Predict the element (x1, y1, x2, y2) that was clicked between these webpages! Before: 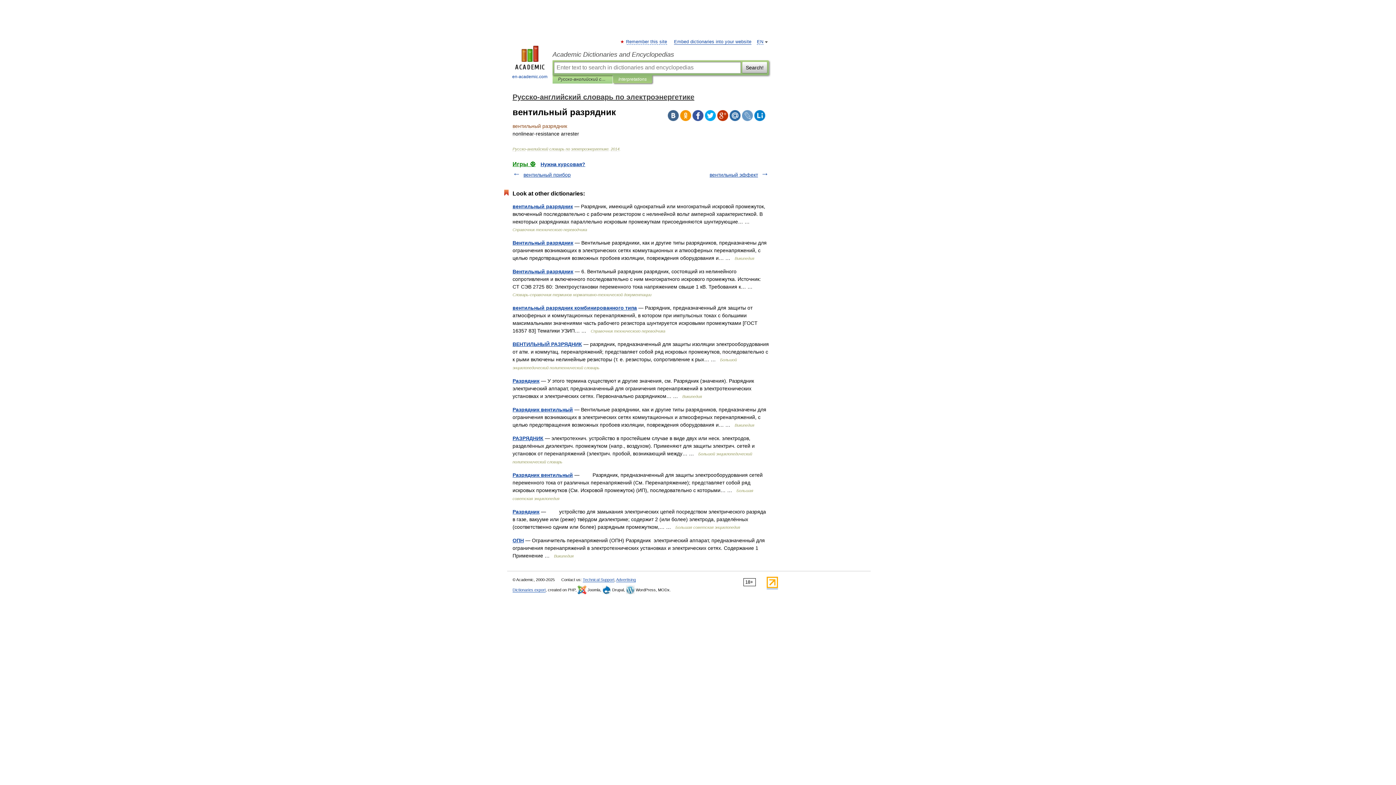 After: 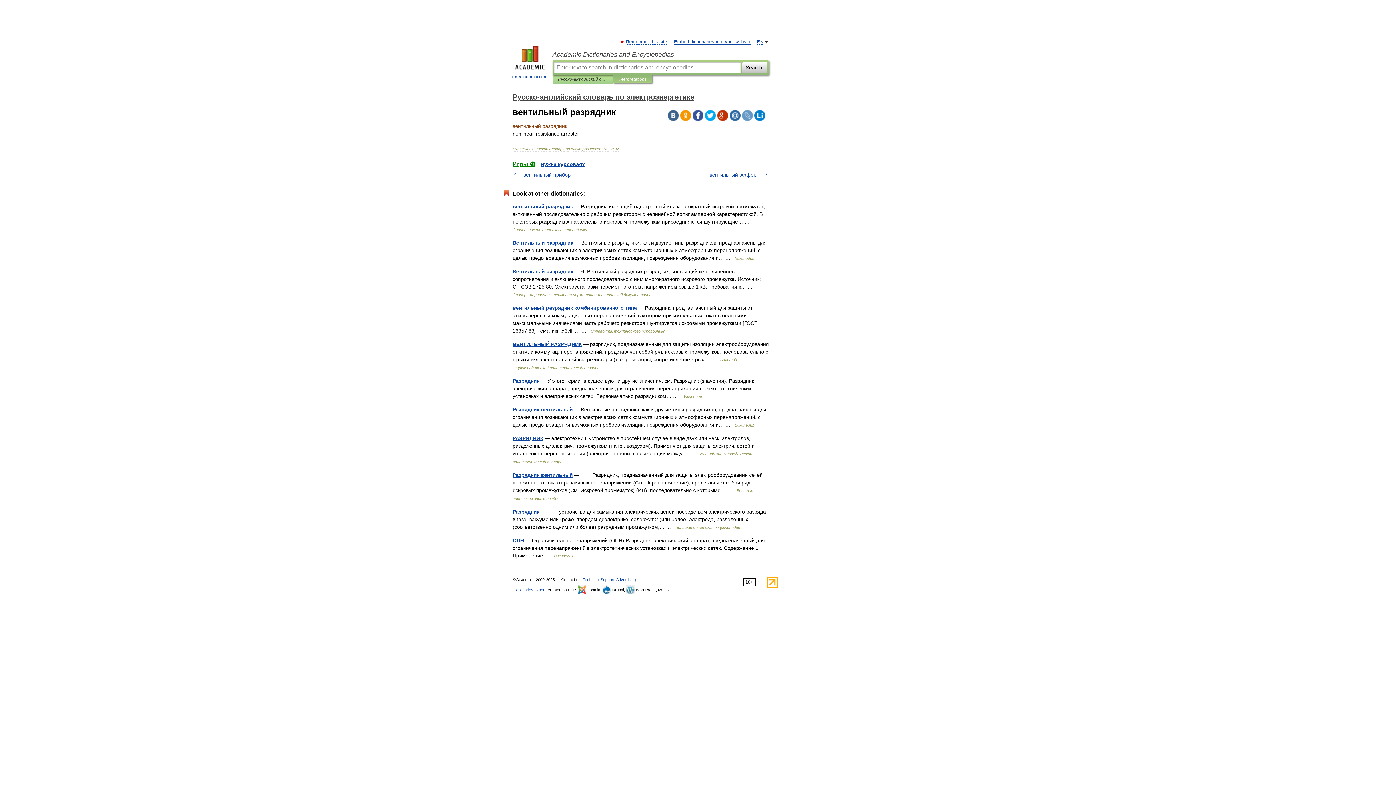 Action: bbox: (754, 110, 765, 121)